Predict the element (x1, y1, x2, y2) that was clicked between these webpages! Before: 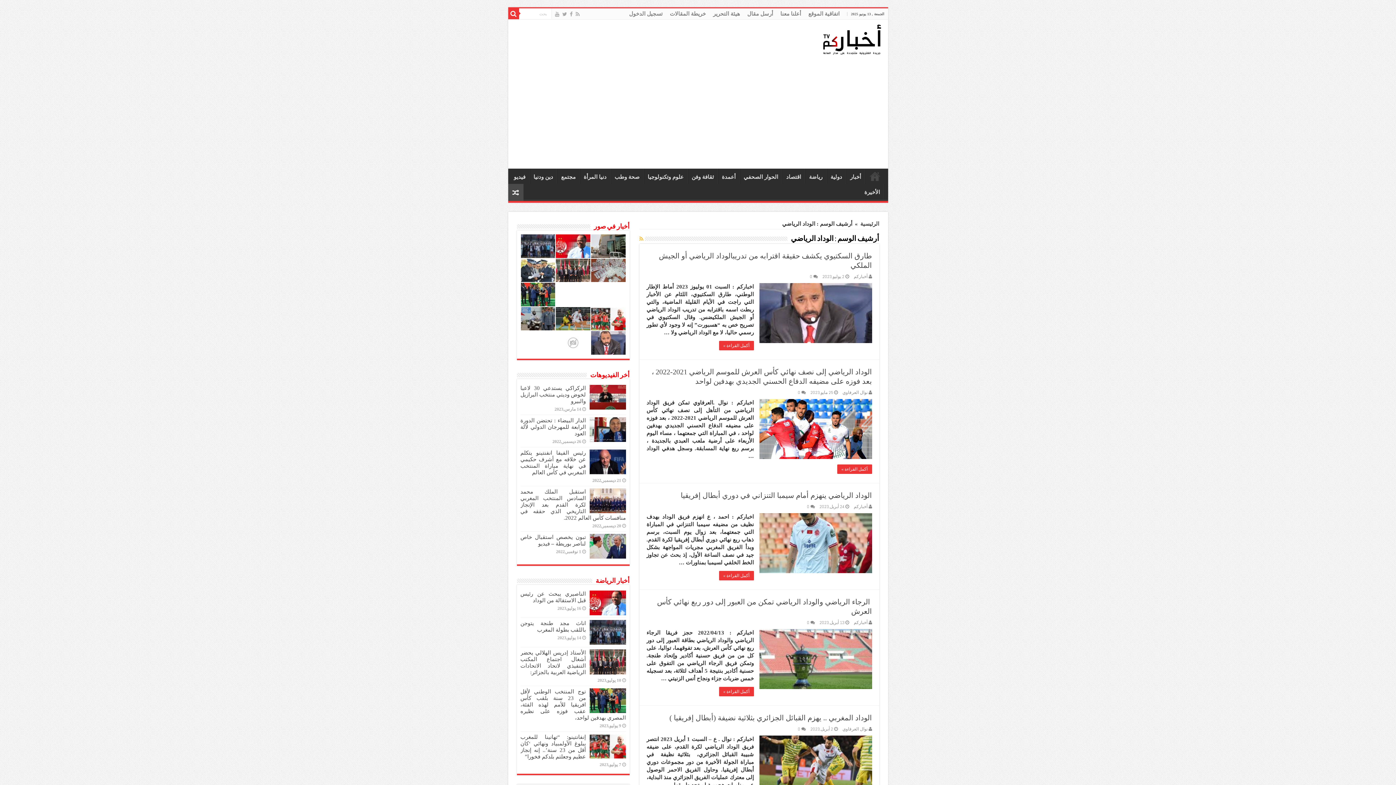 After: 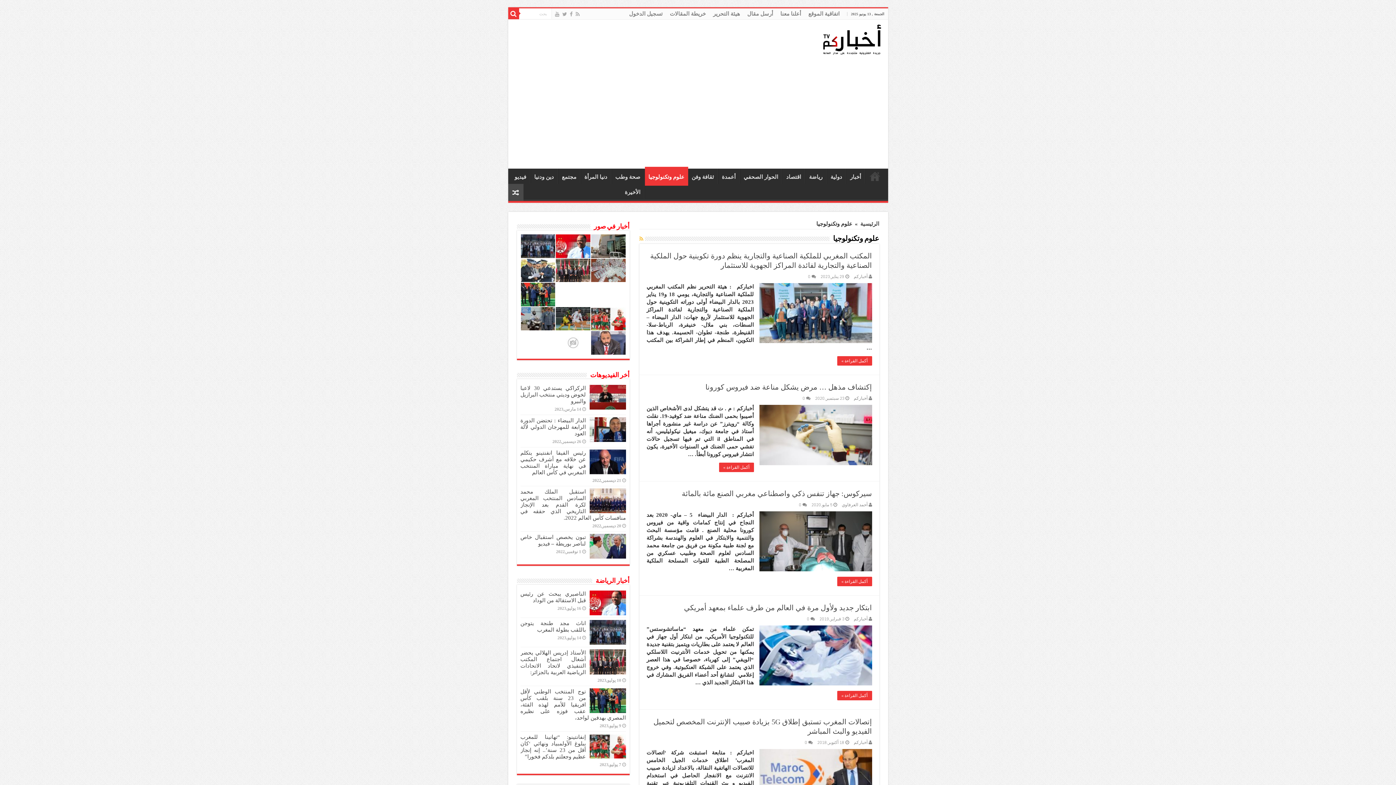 Action: label: علوم وتكنولوجيا bbox: (644, 168, 687, 184)